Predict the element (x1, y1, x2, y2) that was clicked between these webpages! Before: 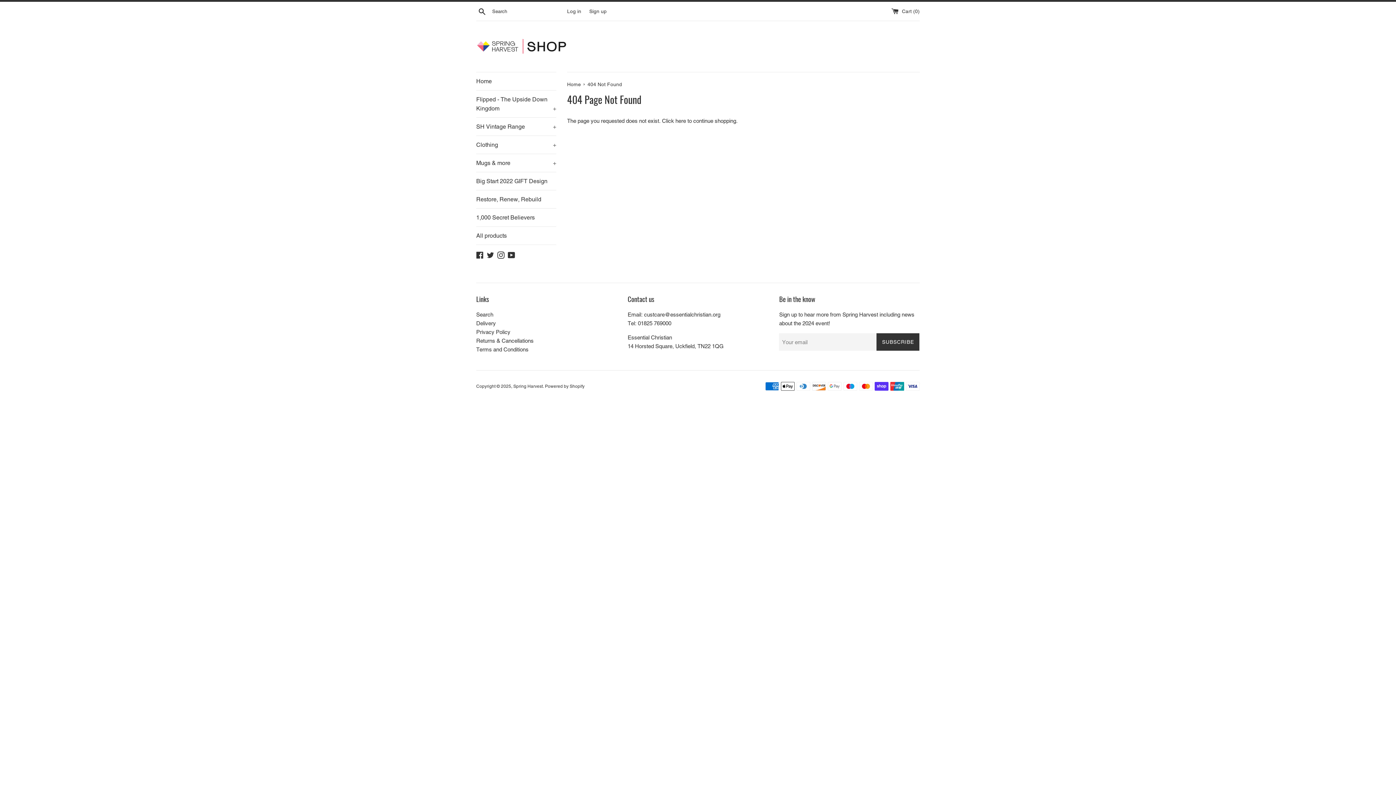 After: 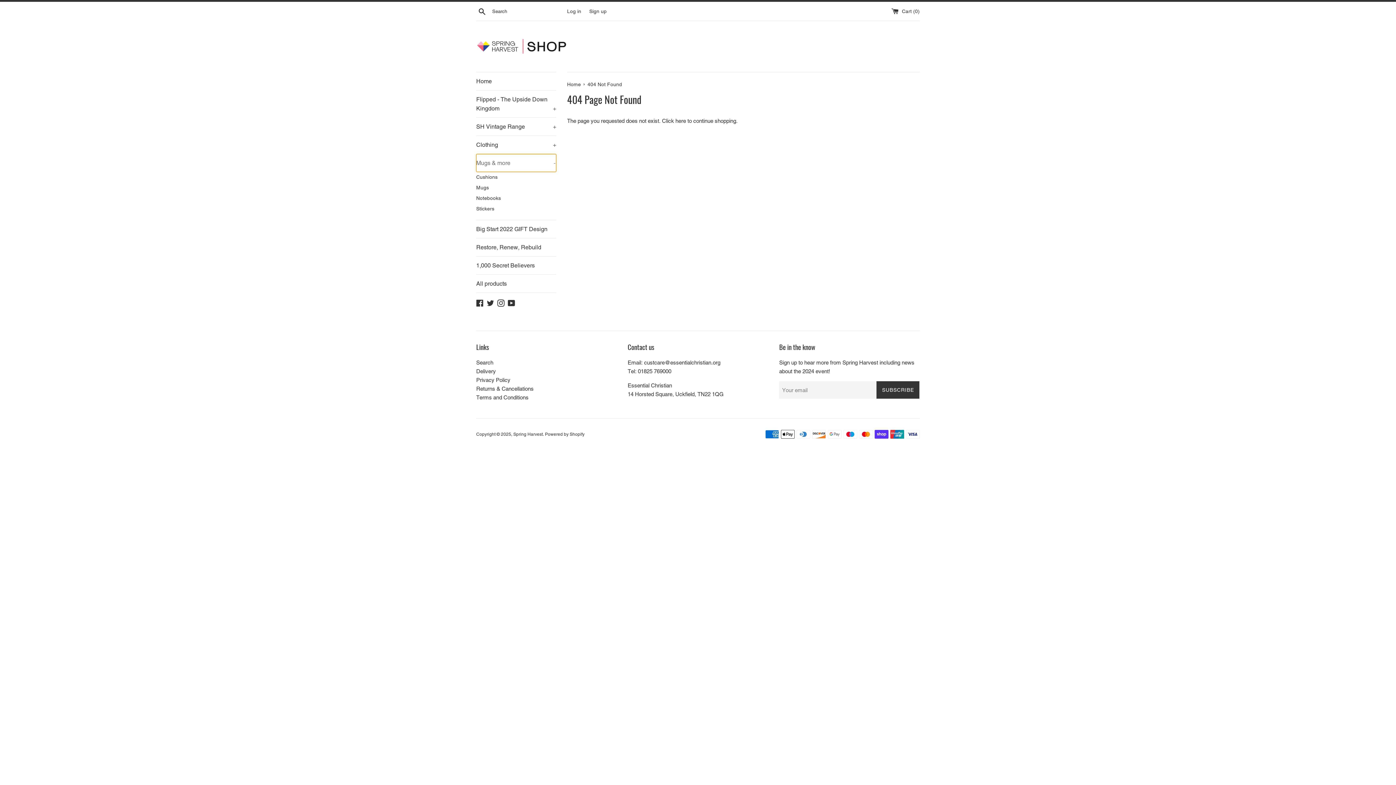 Action: bbox: (476, 154, 556, 172) label: Mugs & more
+